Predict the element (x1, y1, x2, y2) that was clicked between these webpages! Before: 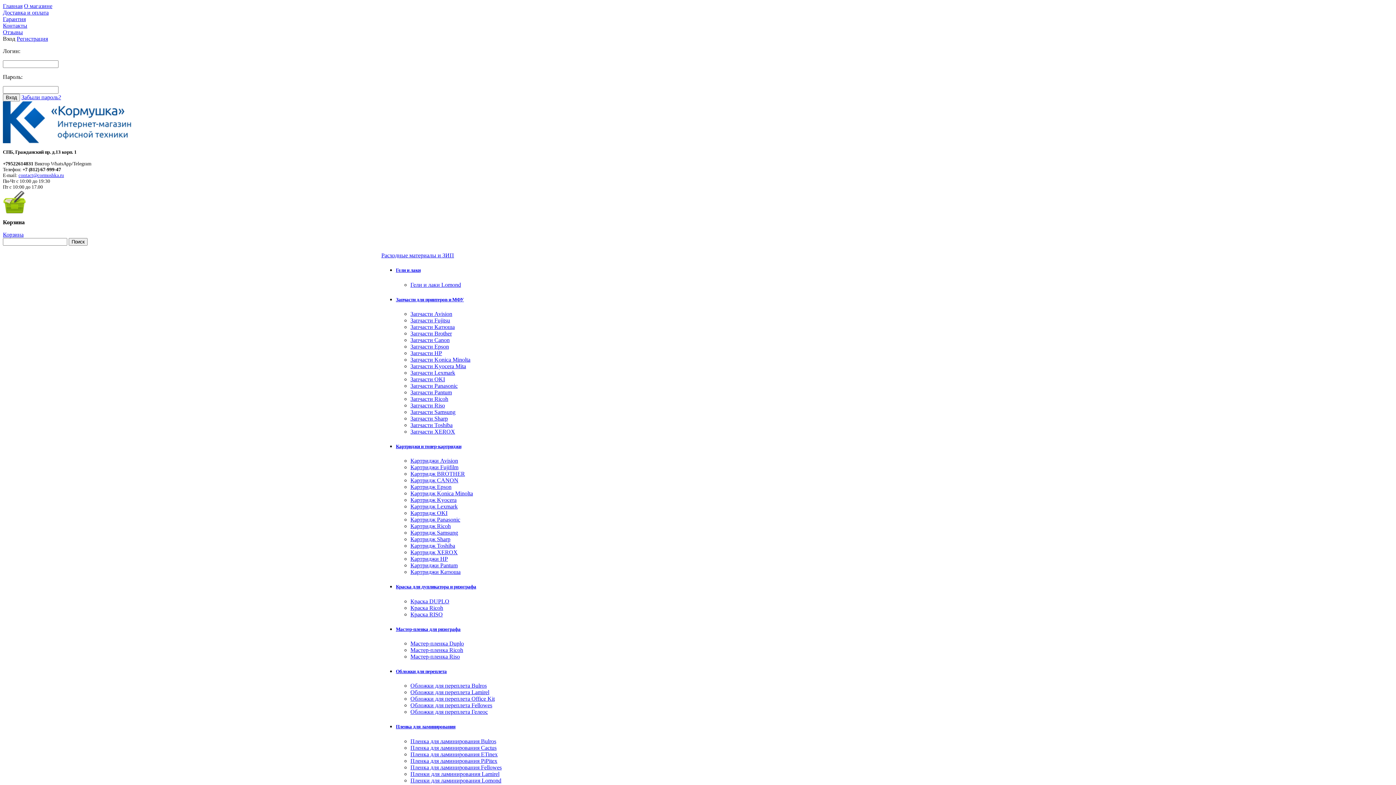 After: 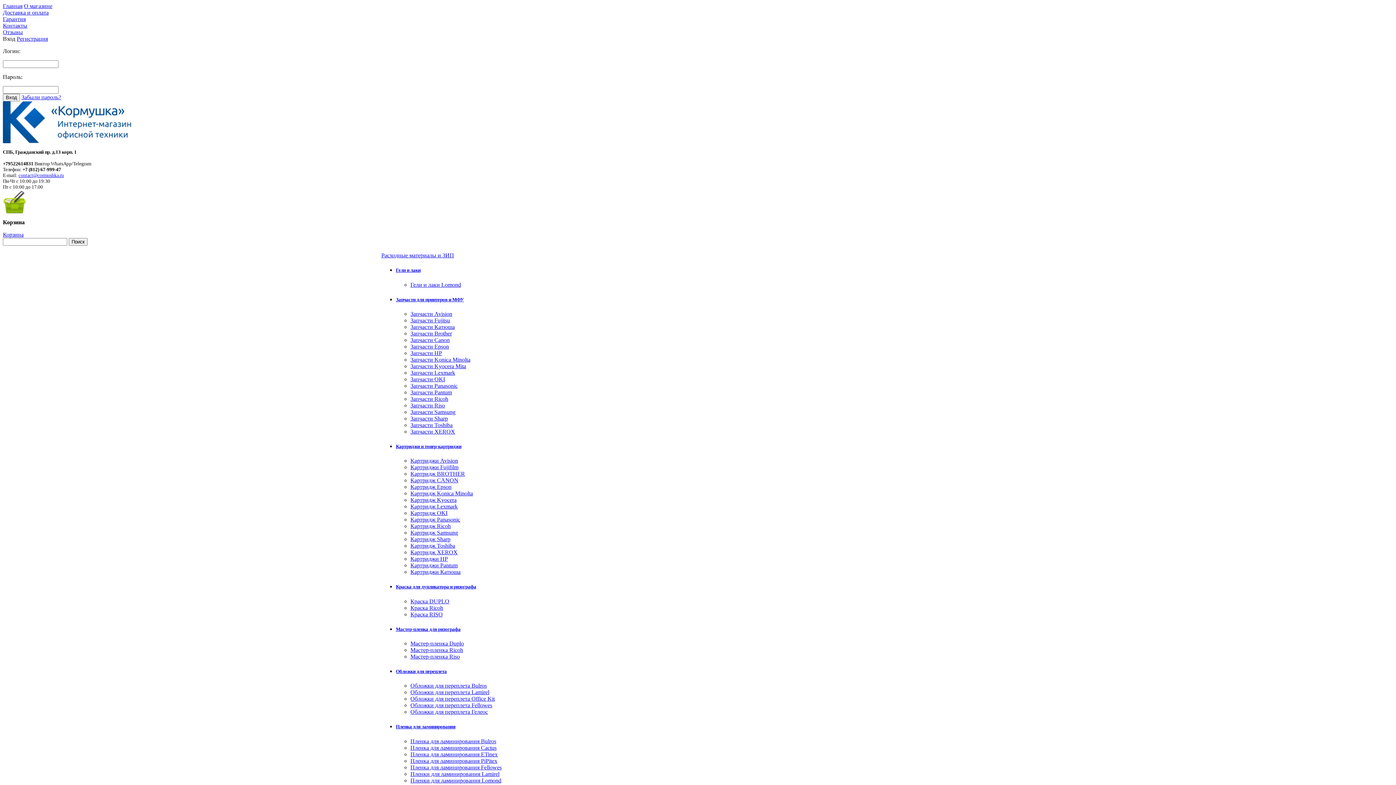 Action: bbox: (410, 569, 460, 575) label: Картриджи Катюша